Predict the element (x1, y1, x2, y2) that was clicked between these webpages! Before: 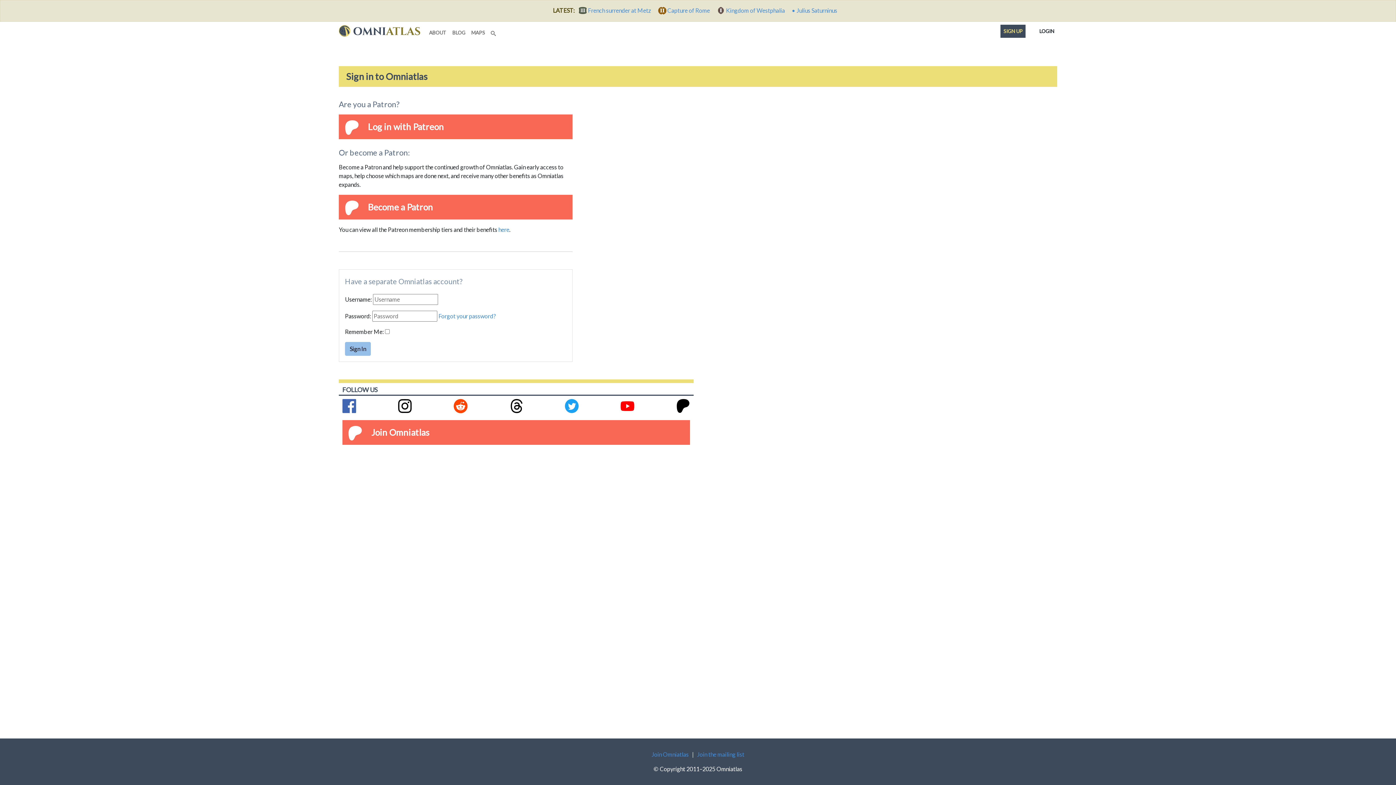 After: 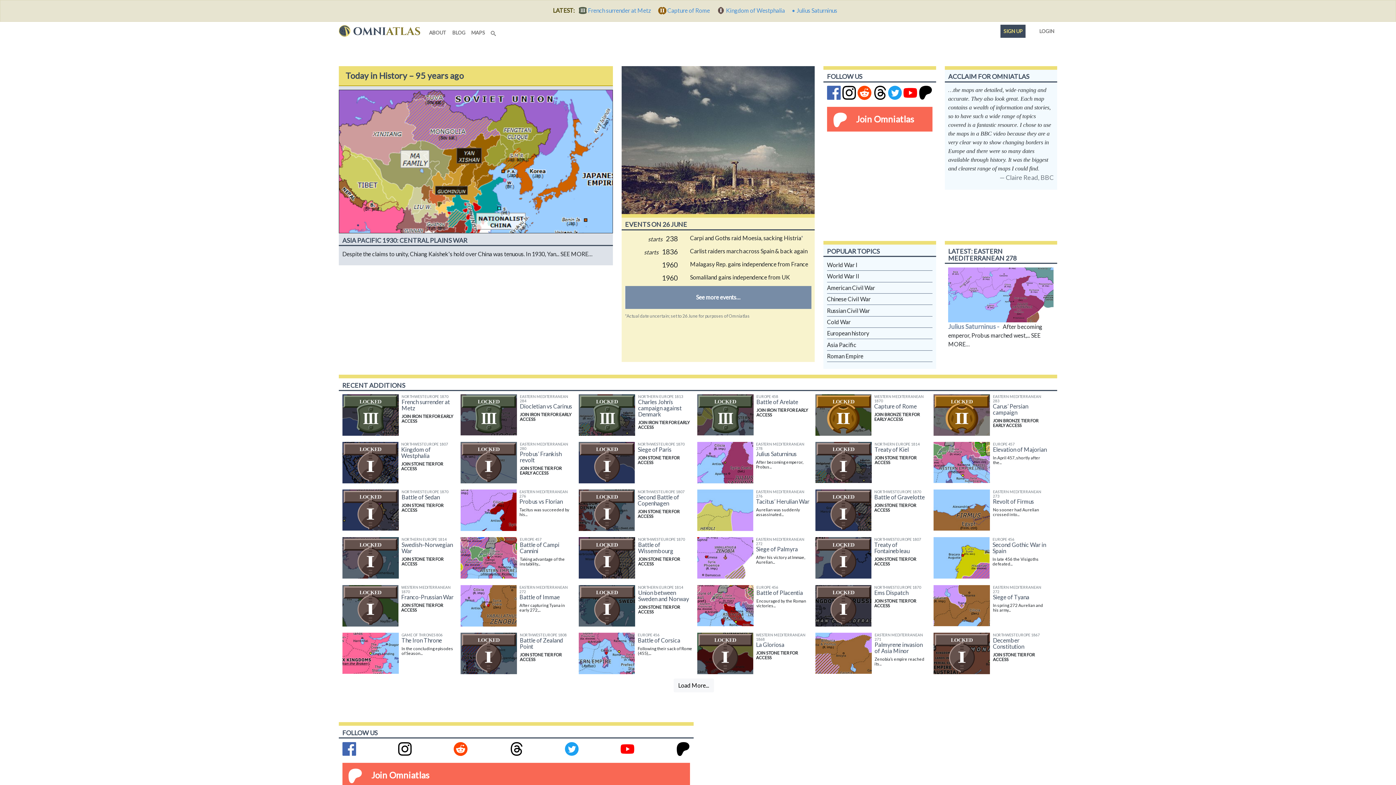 Action: bbox: (338, 22, 420, 38)